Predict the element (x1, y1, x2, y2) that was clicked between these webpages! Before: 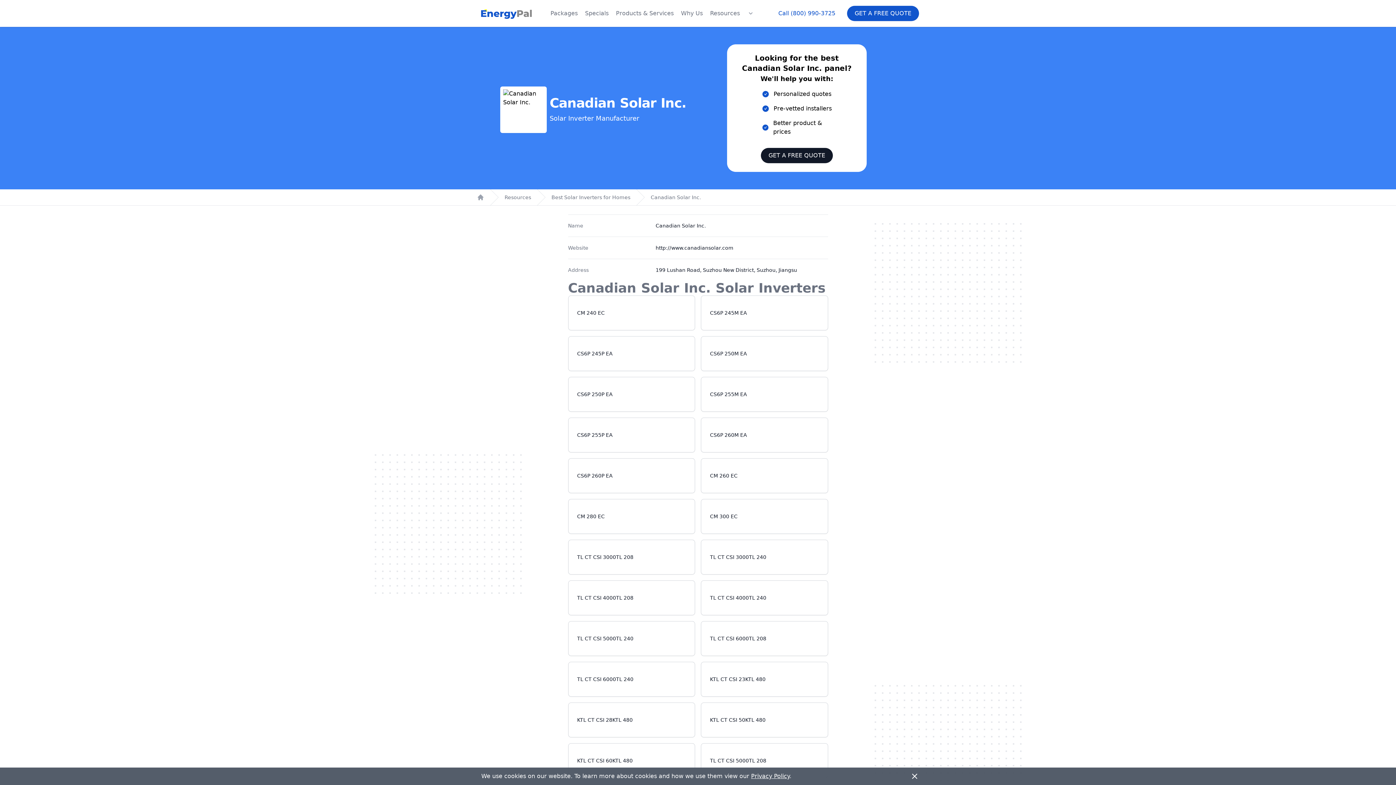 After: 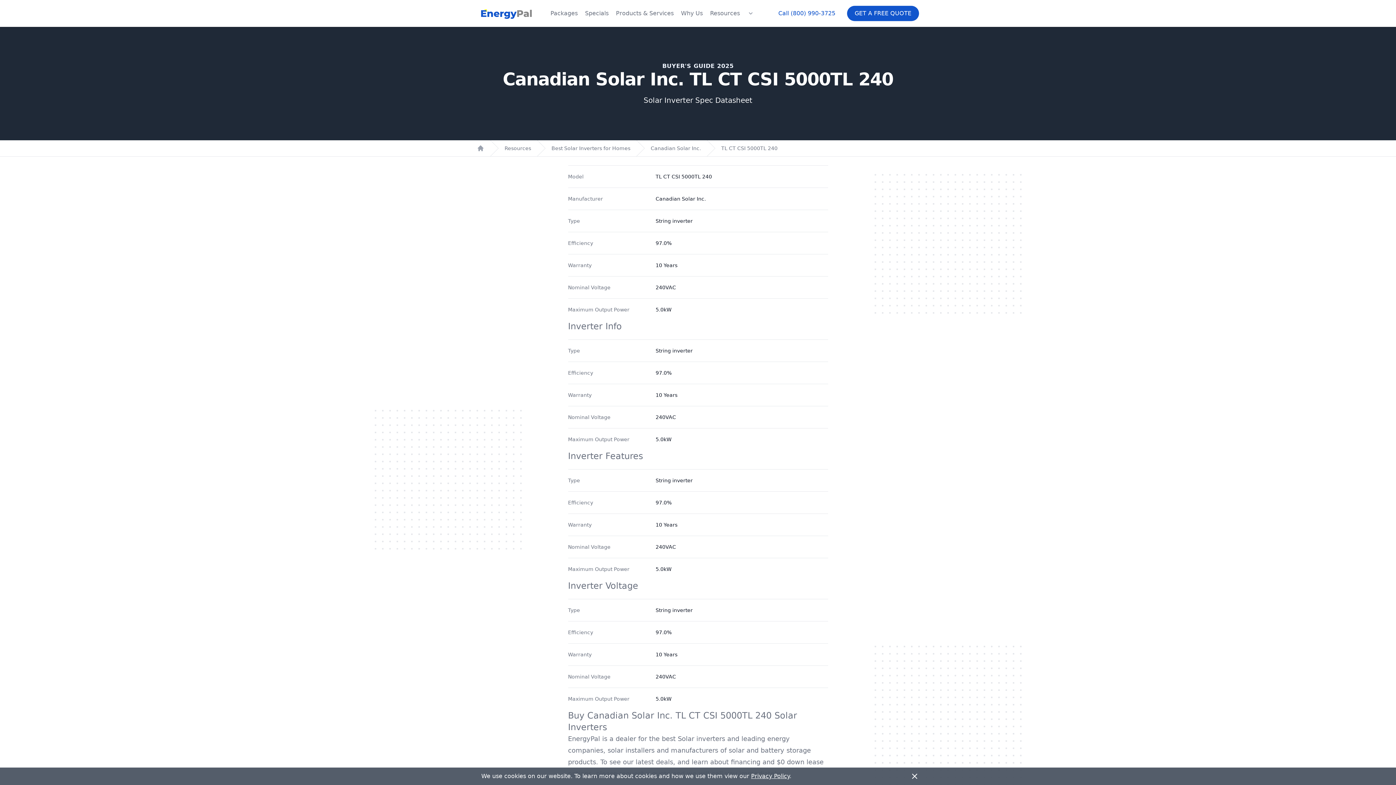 Action: bbox: (577, 635, 681, 642) label: TL CT CSI 5000TL 240